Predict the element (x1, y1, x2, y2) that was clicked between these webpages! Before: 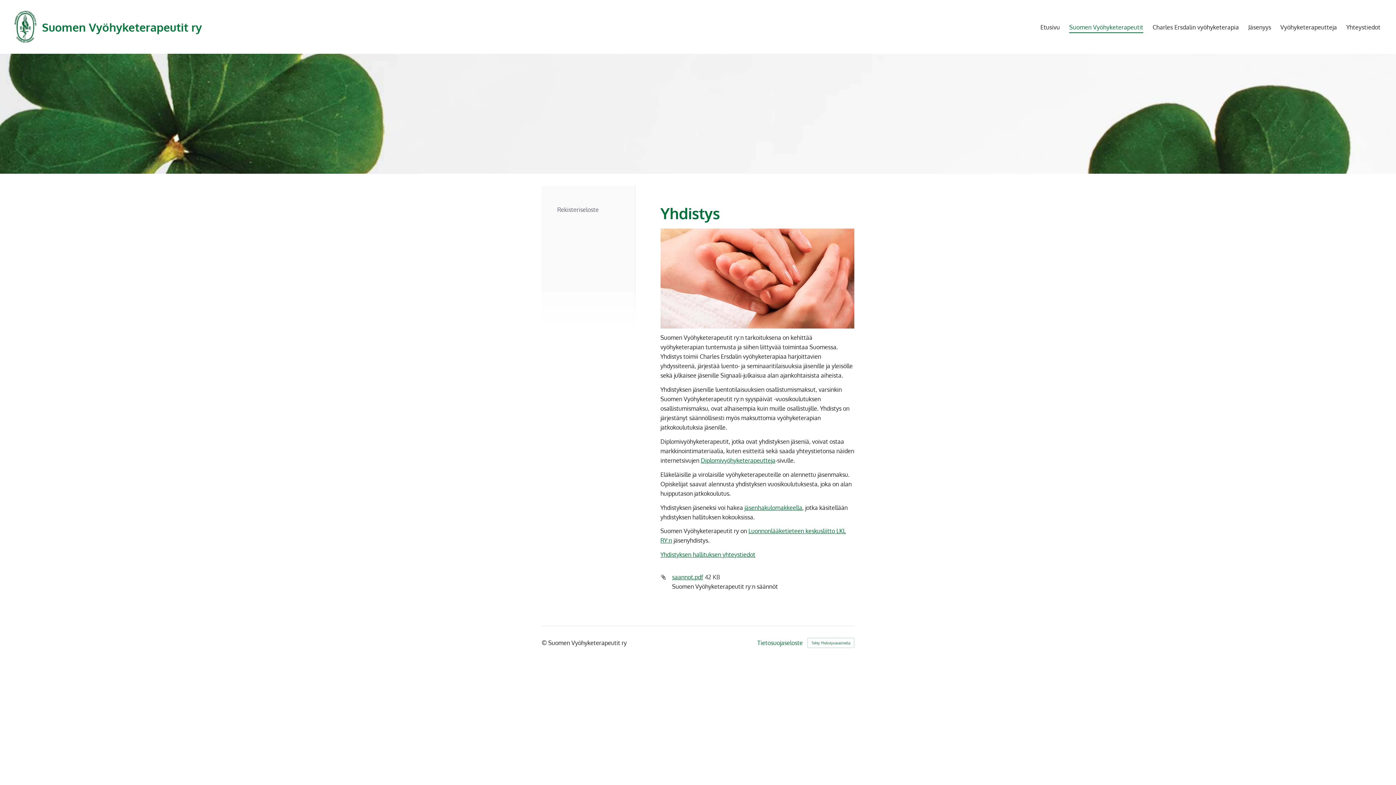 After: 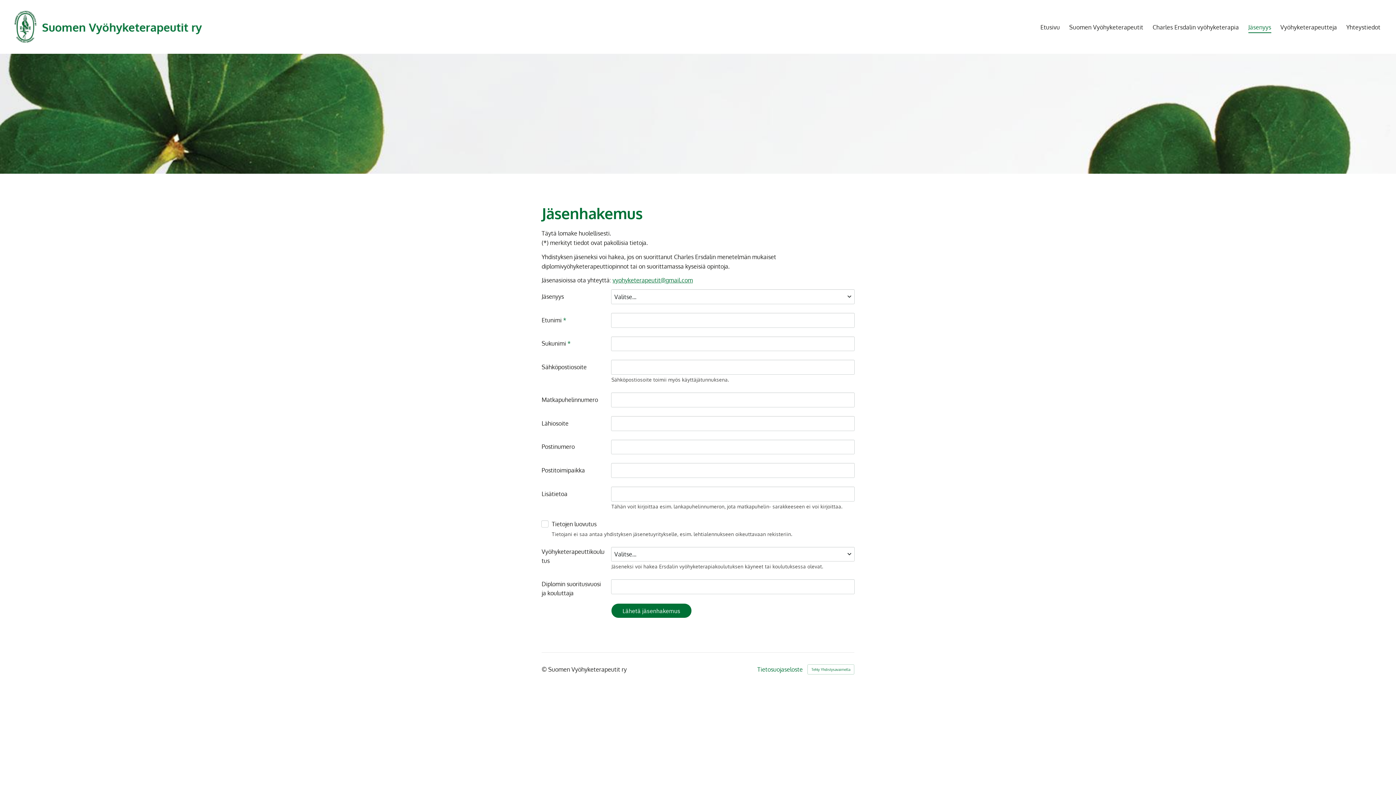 Action: bbox: (1248, 21, 1271, 33) label: Jäsenyys